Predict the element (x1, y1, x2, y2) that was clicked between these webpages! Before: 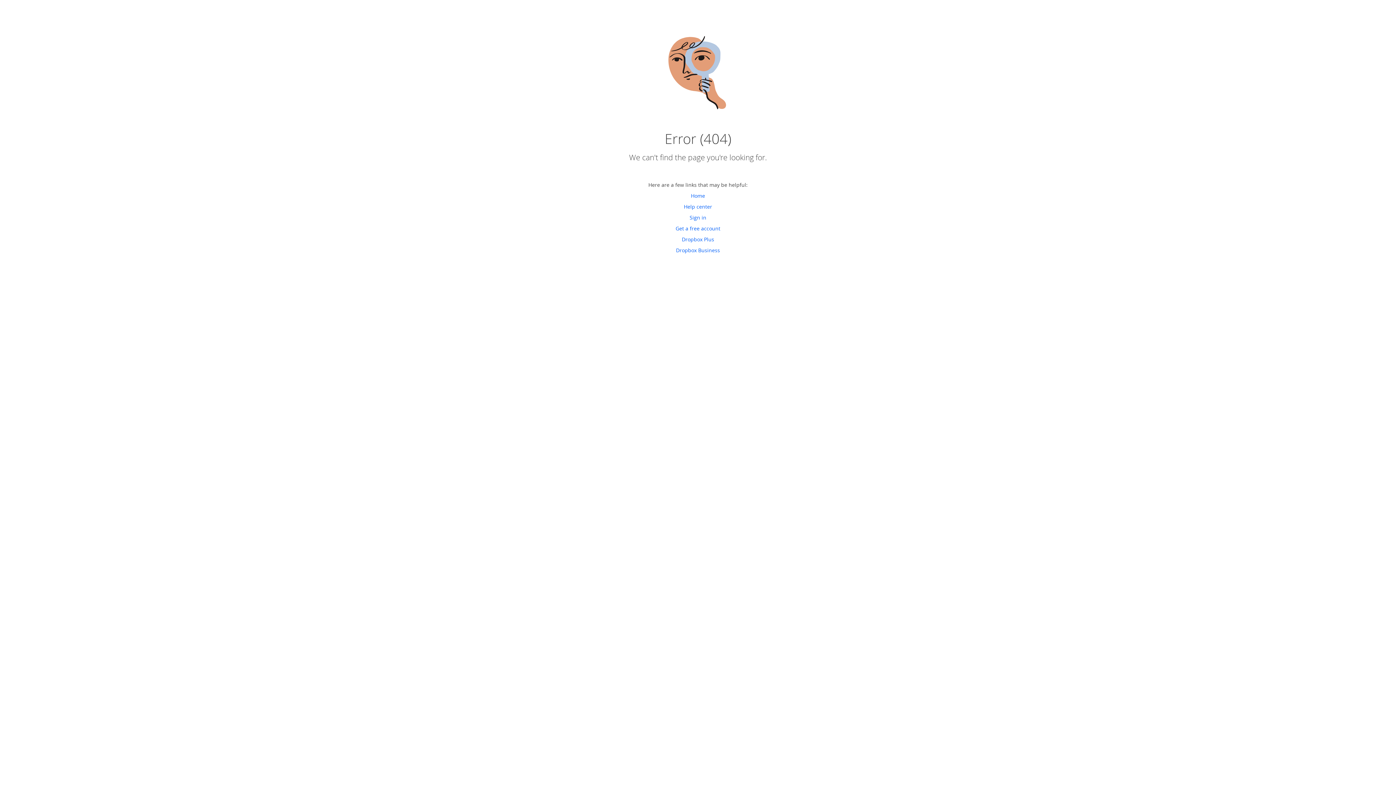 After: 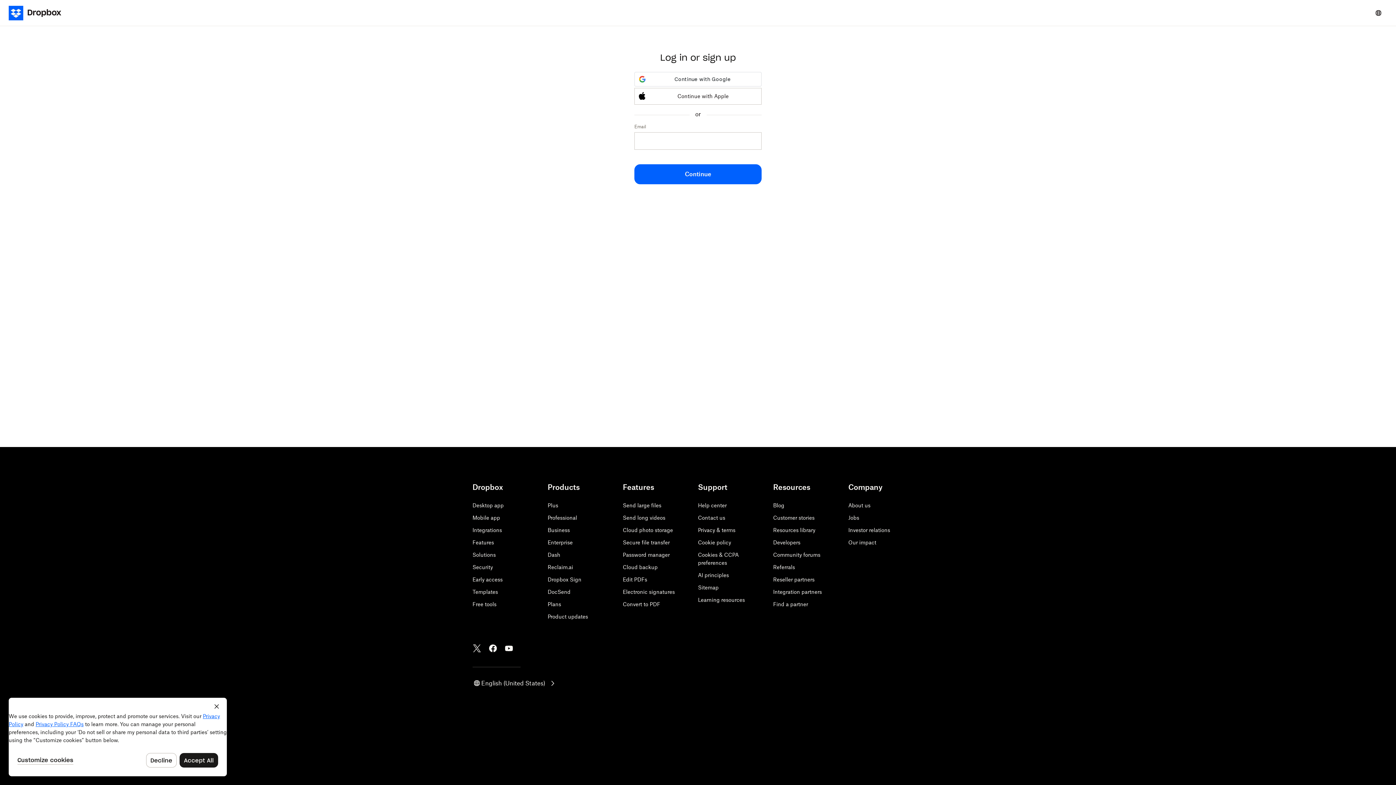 Action: bbox: (689, 214, 706, 221) label: Sign in